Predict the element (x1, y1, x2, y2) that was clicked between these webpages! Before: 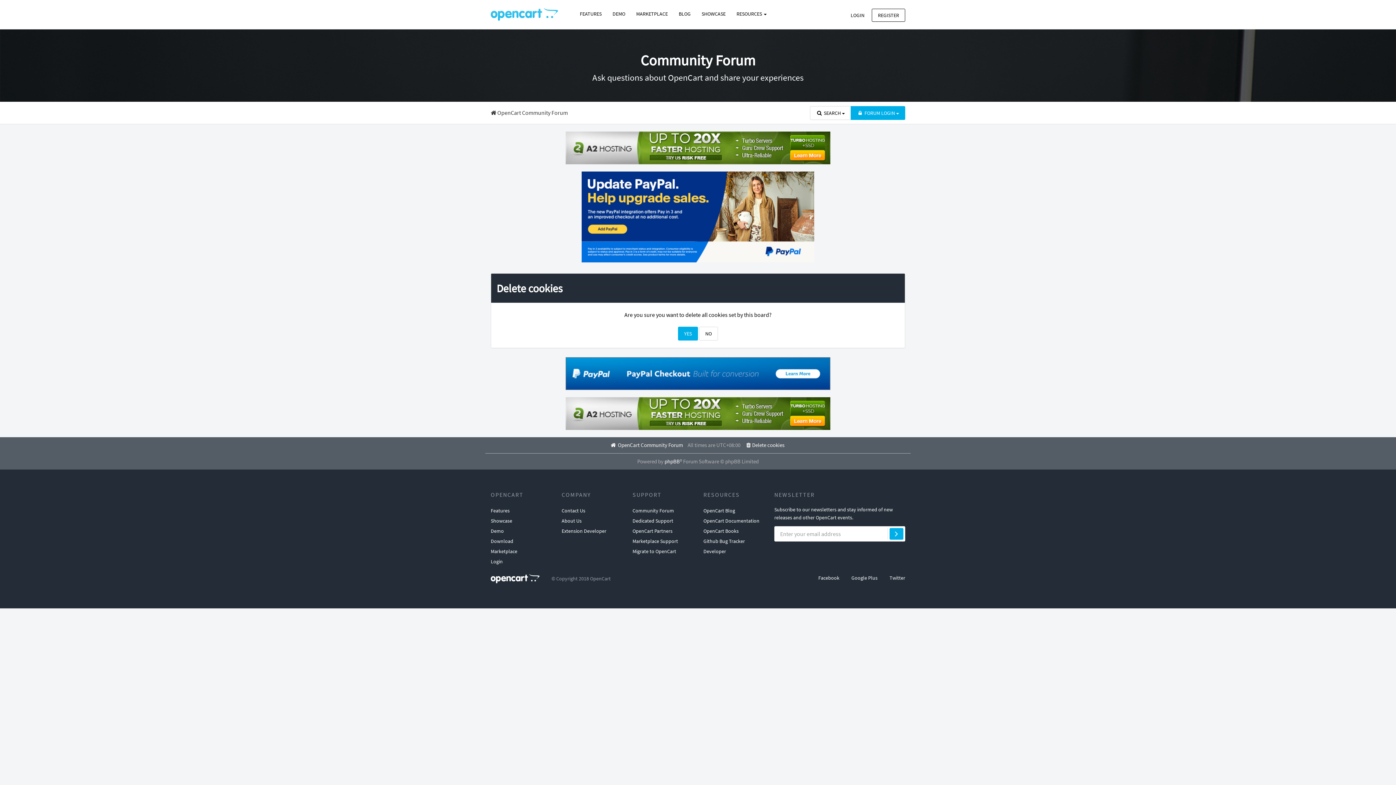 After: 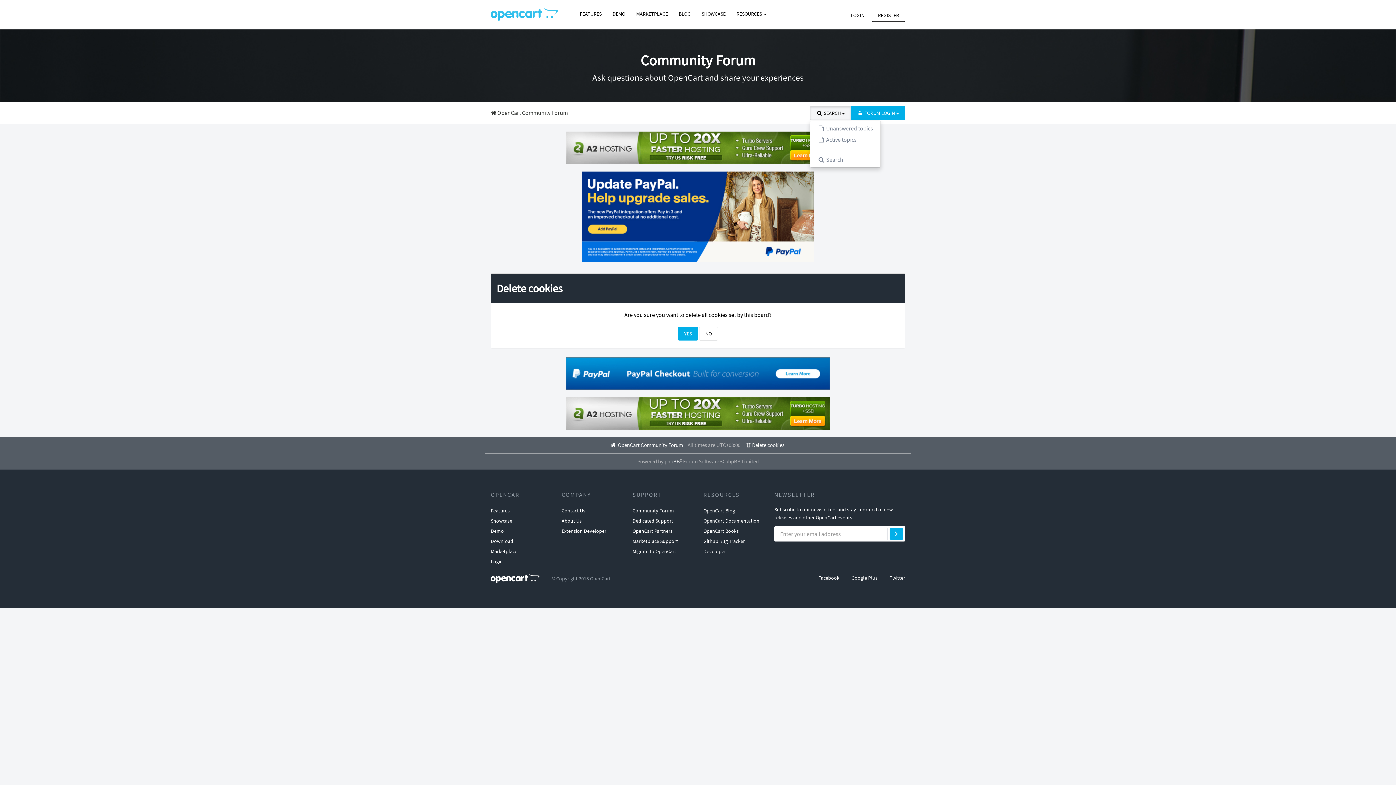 Action: bbox: (810, 106, 851, 120) label:  SEARCH 